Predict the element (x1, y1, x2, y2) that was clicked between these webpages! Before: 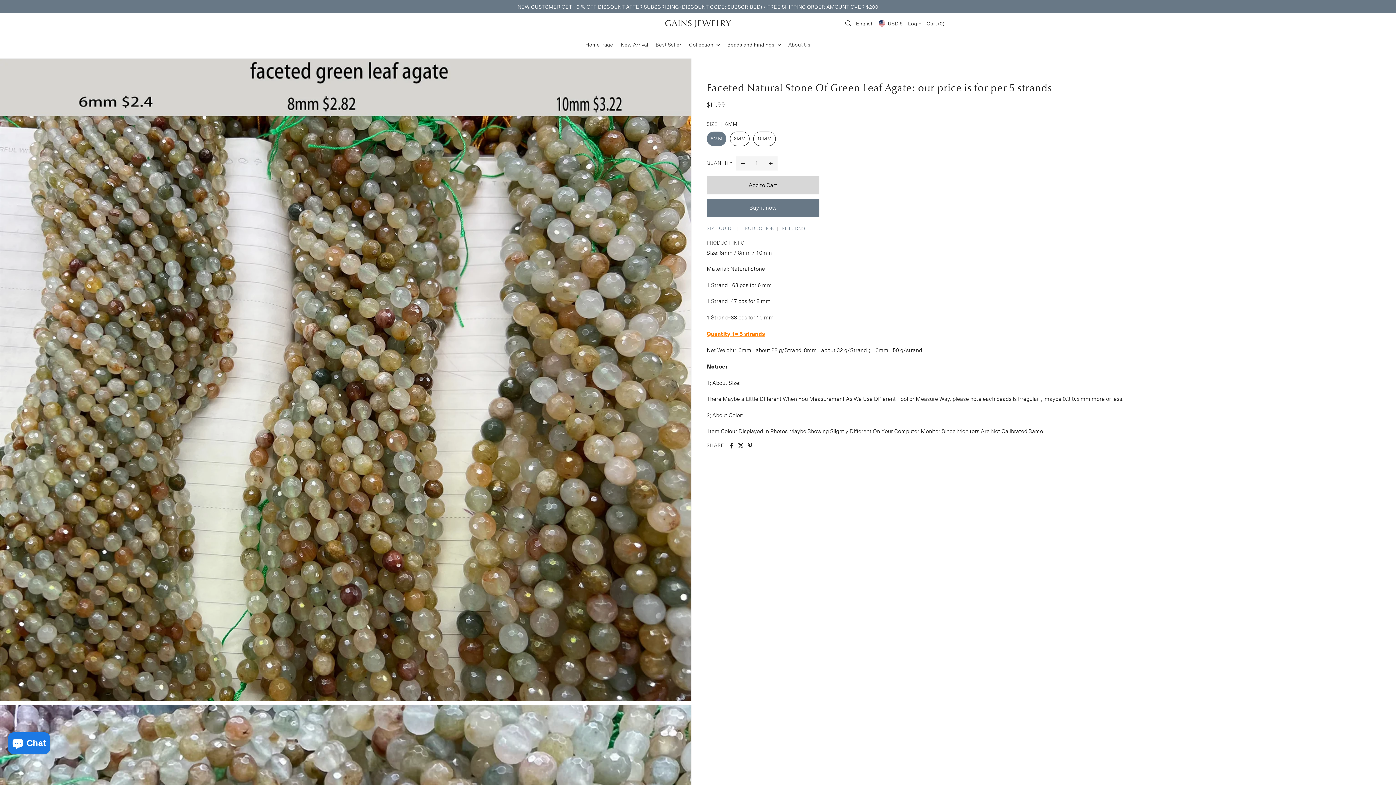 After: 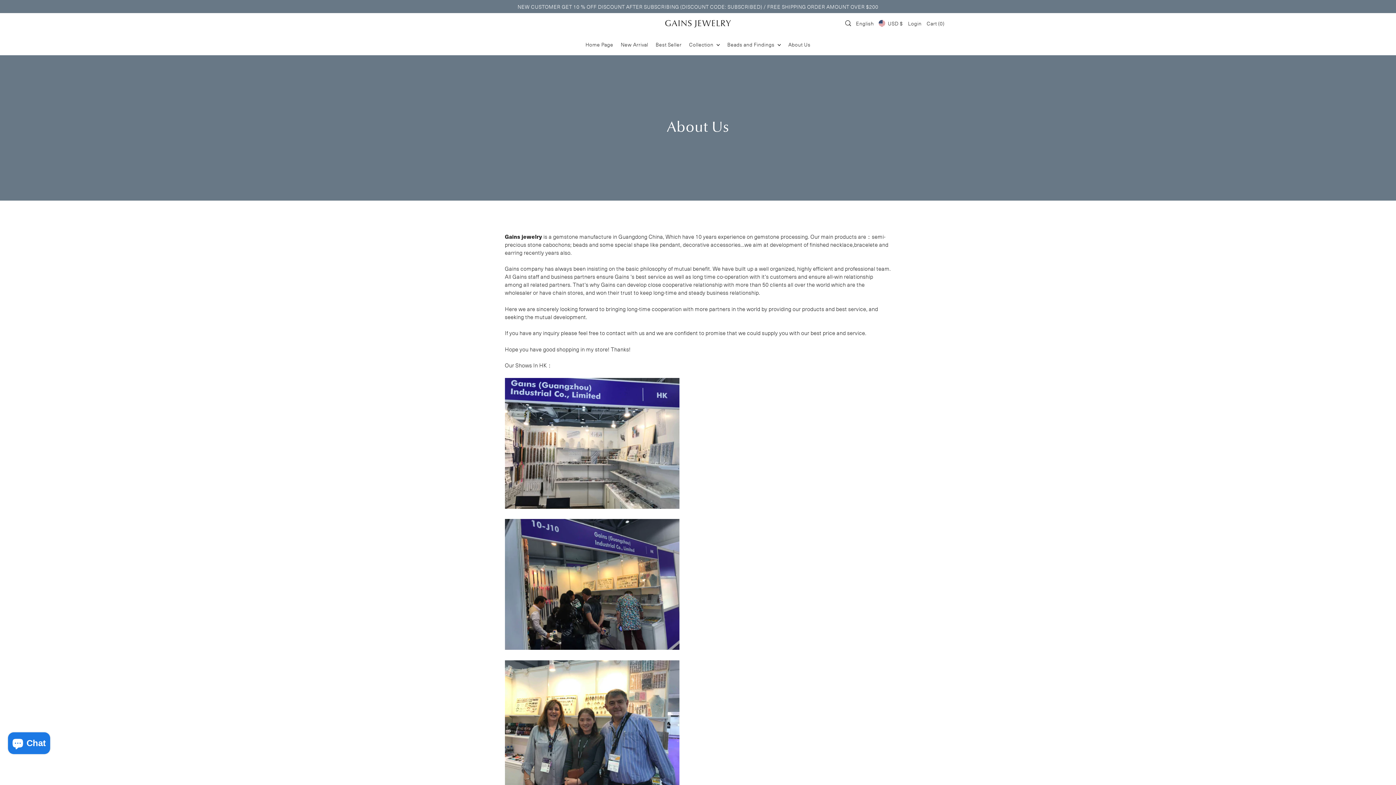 Action: bbox: (784, 33, 814, 55) label: About Us